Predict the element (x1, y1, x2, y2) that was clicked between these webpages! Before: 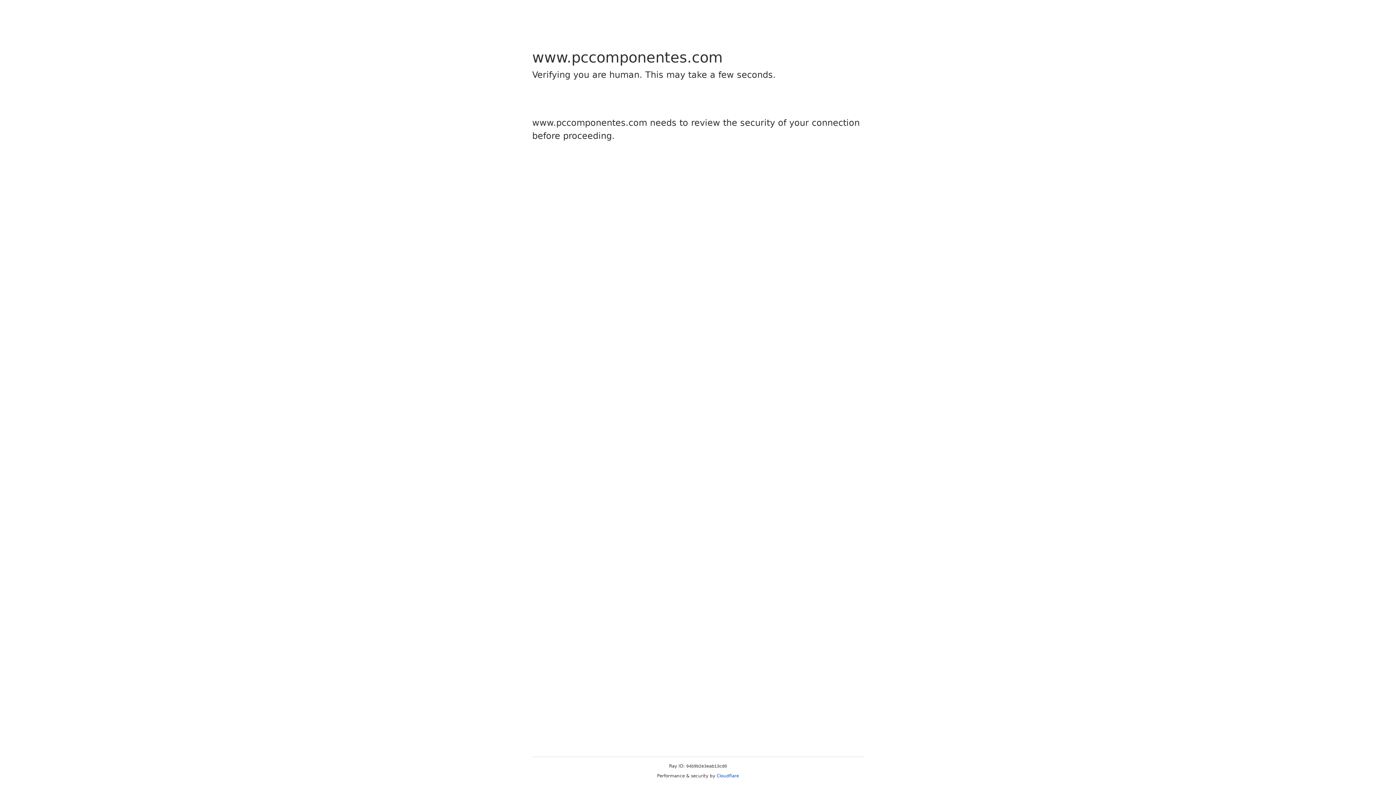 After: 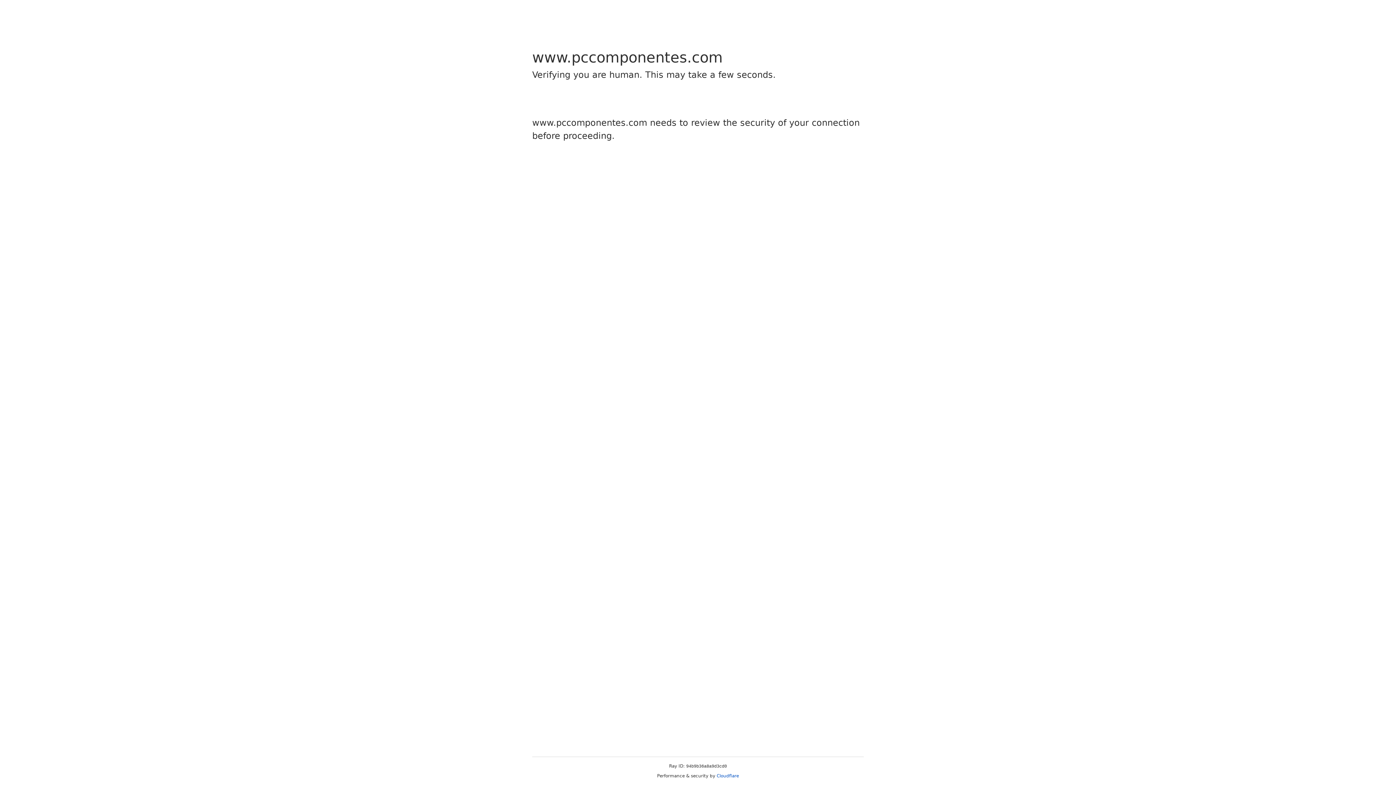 Action: bbox: (716, 773, 739, 778) label: Cloudflare